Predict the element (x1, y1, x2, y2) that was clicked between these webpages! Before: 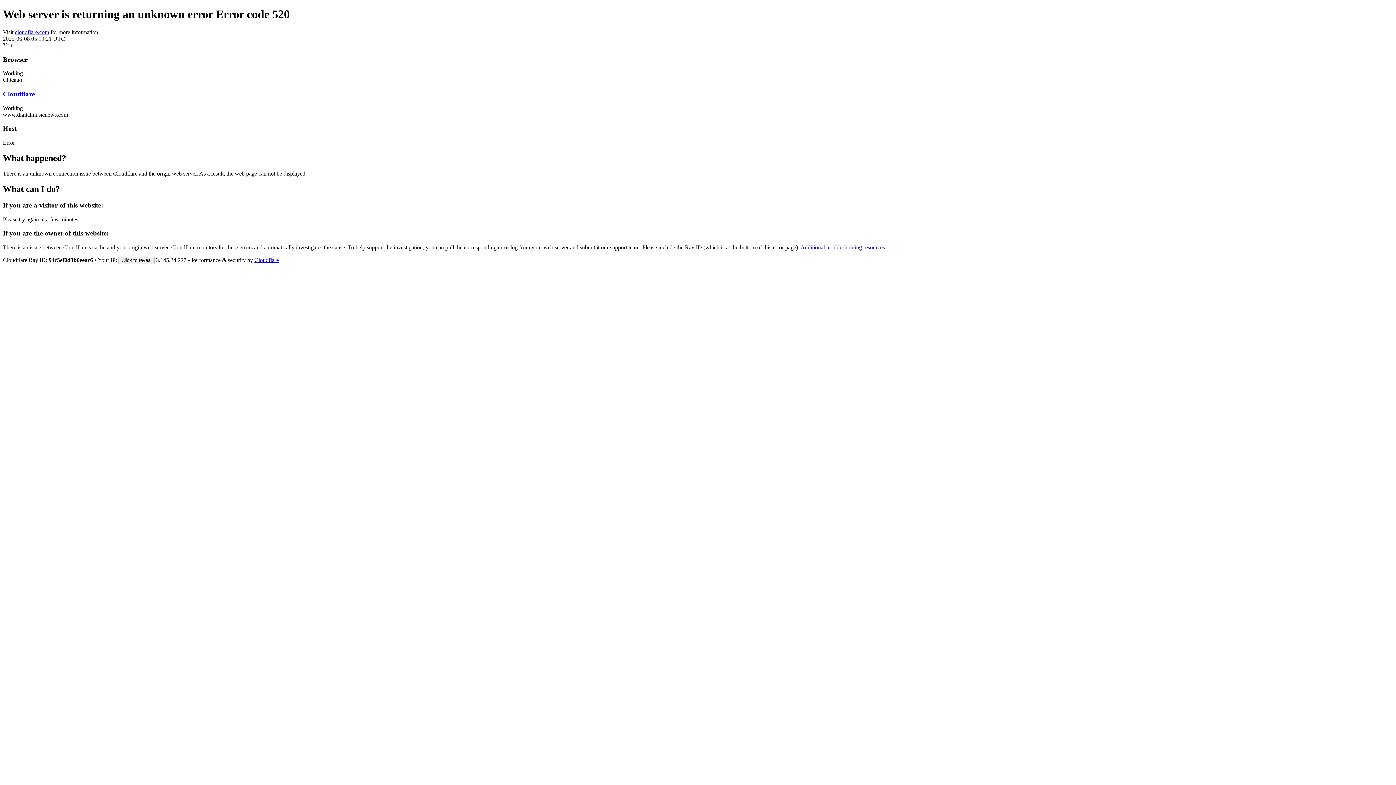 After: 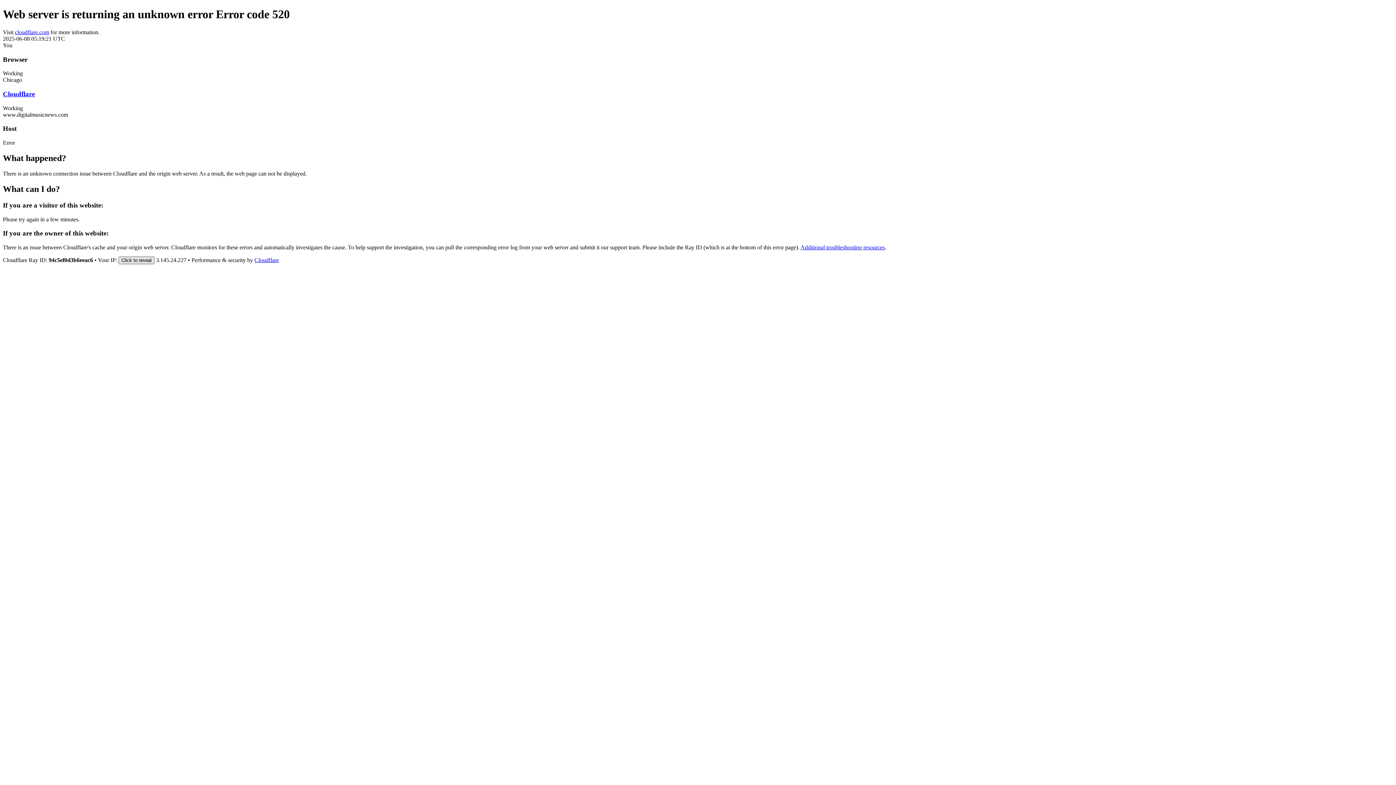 Action: label: Click to reveal bbox: (118, 256, 154, 264)